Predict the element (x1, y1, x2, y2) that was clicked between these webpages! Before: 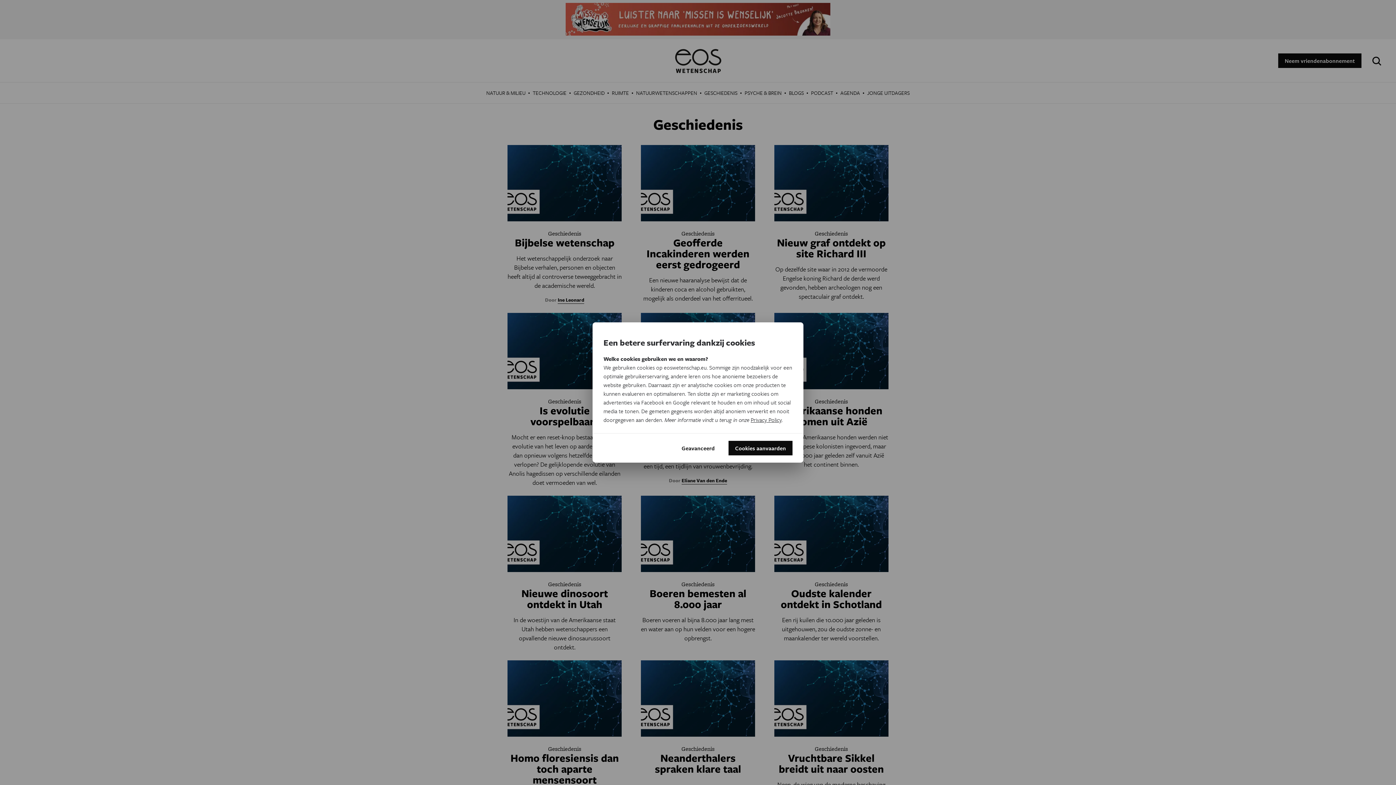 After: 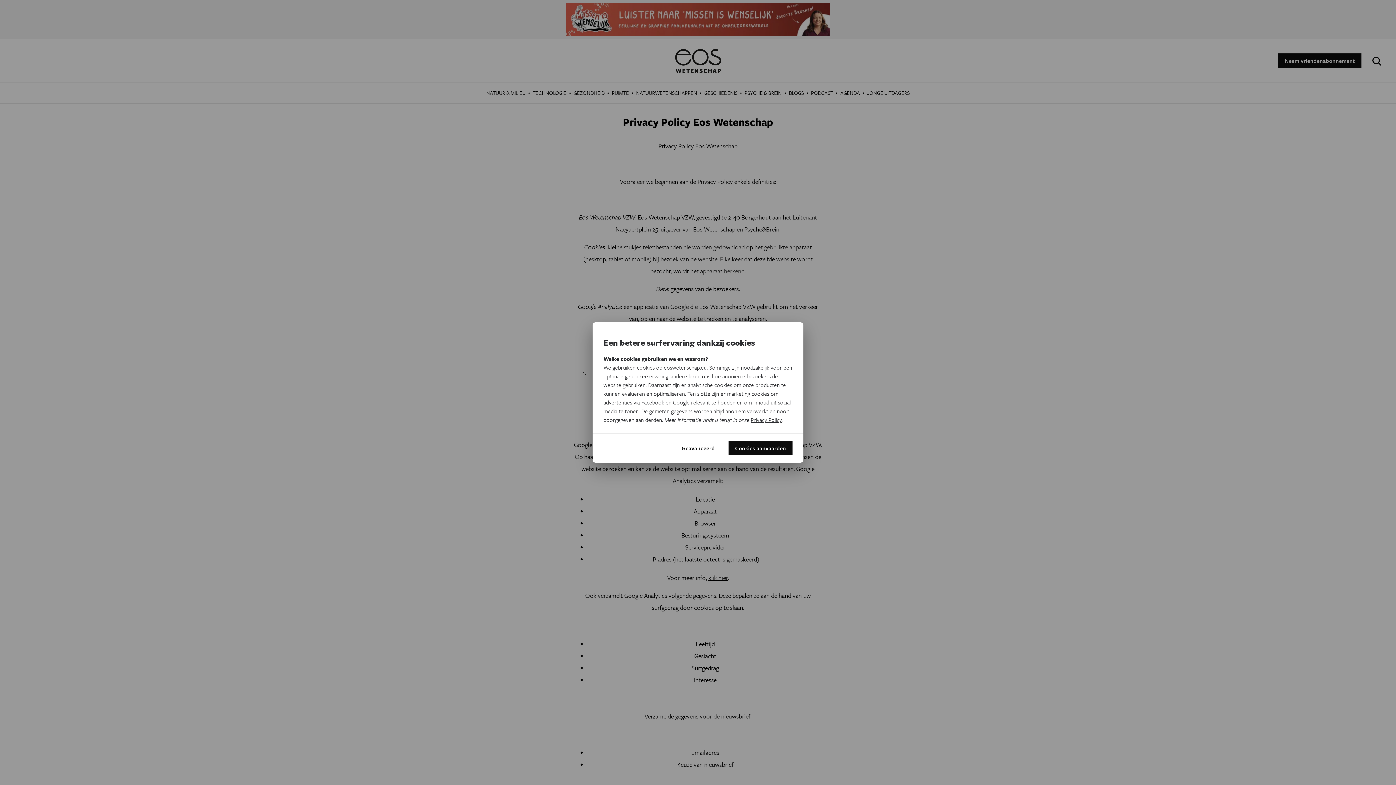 Action: bbox: (750, 416, 781, 424) label: Privacy Policy